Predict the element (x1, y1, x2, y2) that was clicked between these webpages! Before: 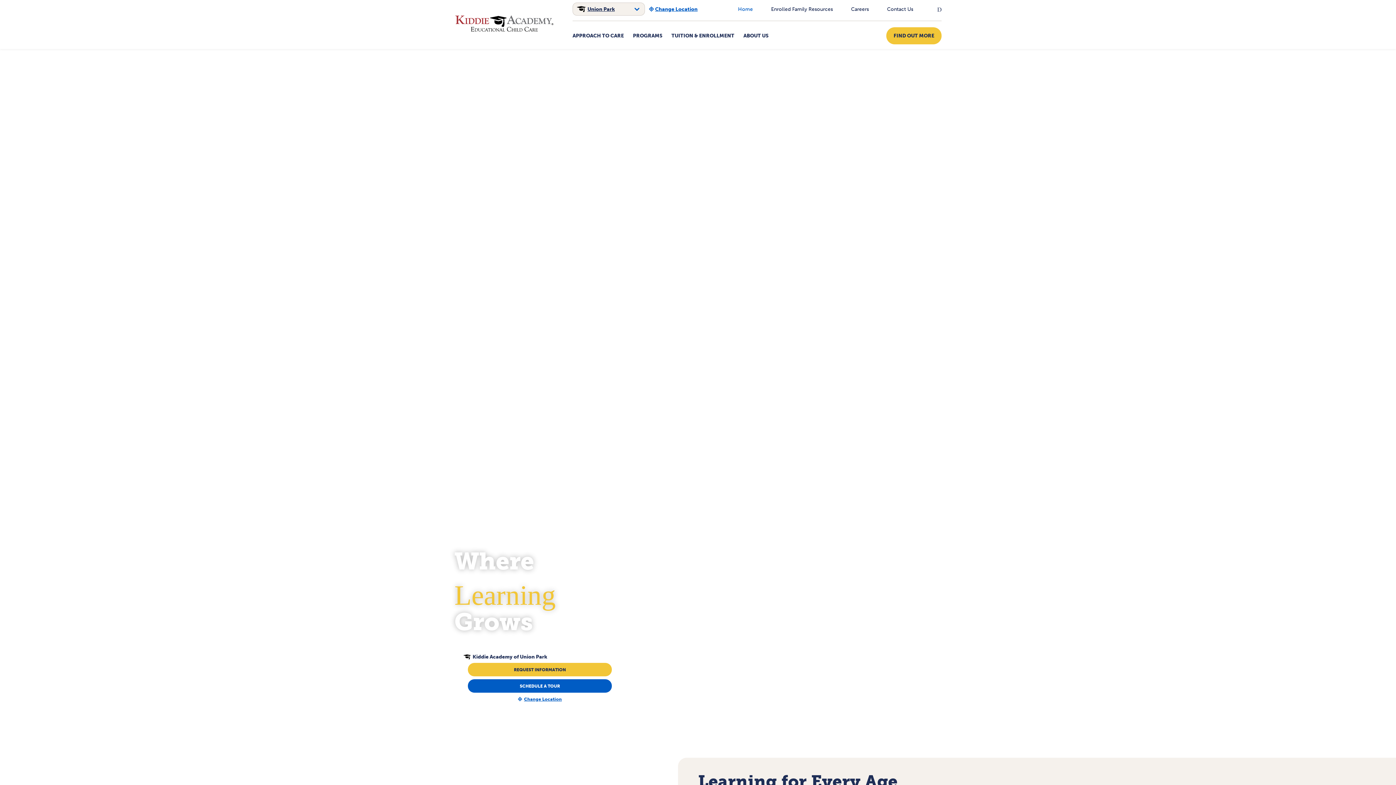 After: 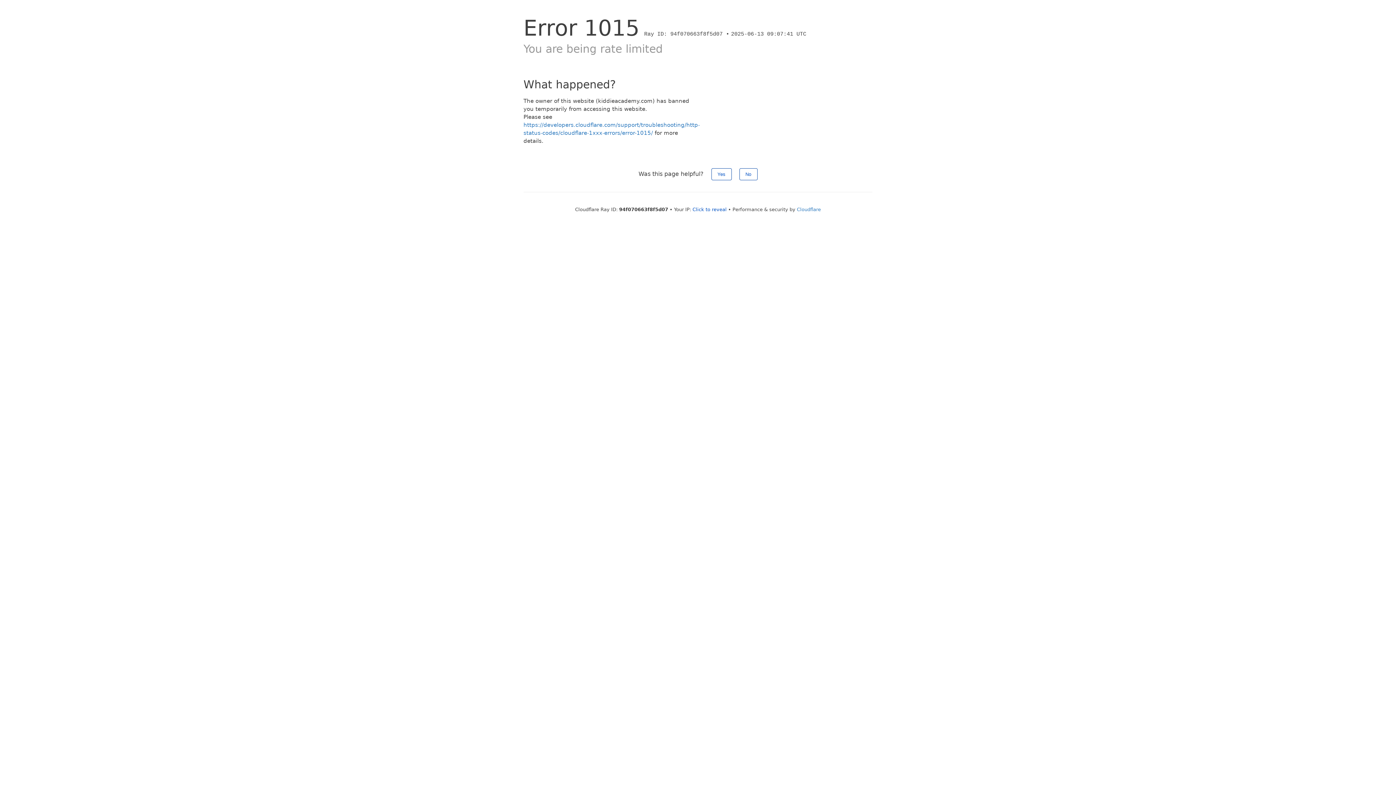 Action: label: PROGRAMS bbox: (633, 30, 662, 40)